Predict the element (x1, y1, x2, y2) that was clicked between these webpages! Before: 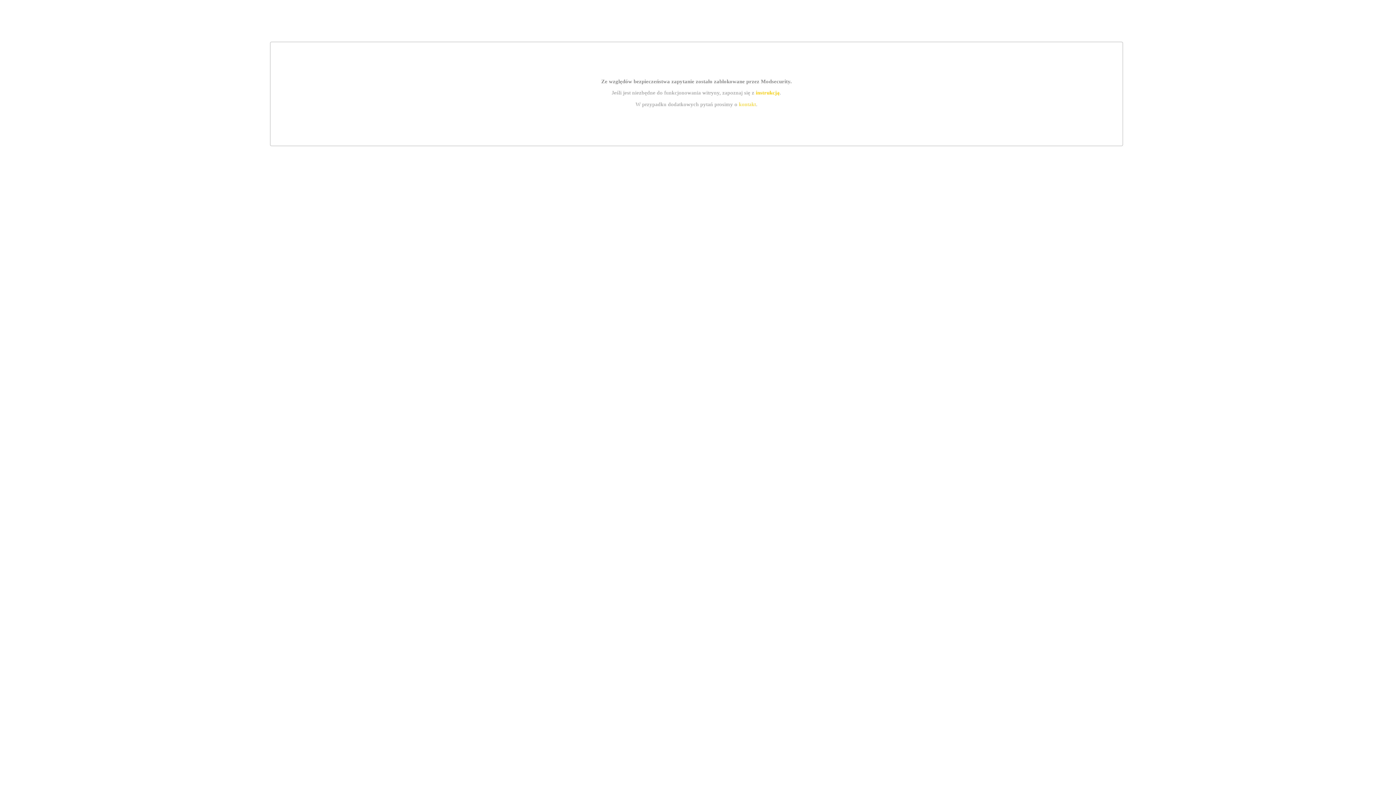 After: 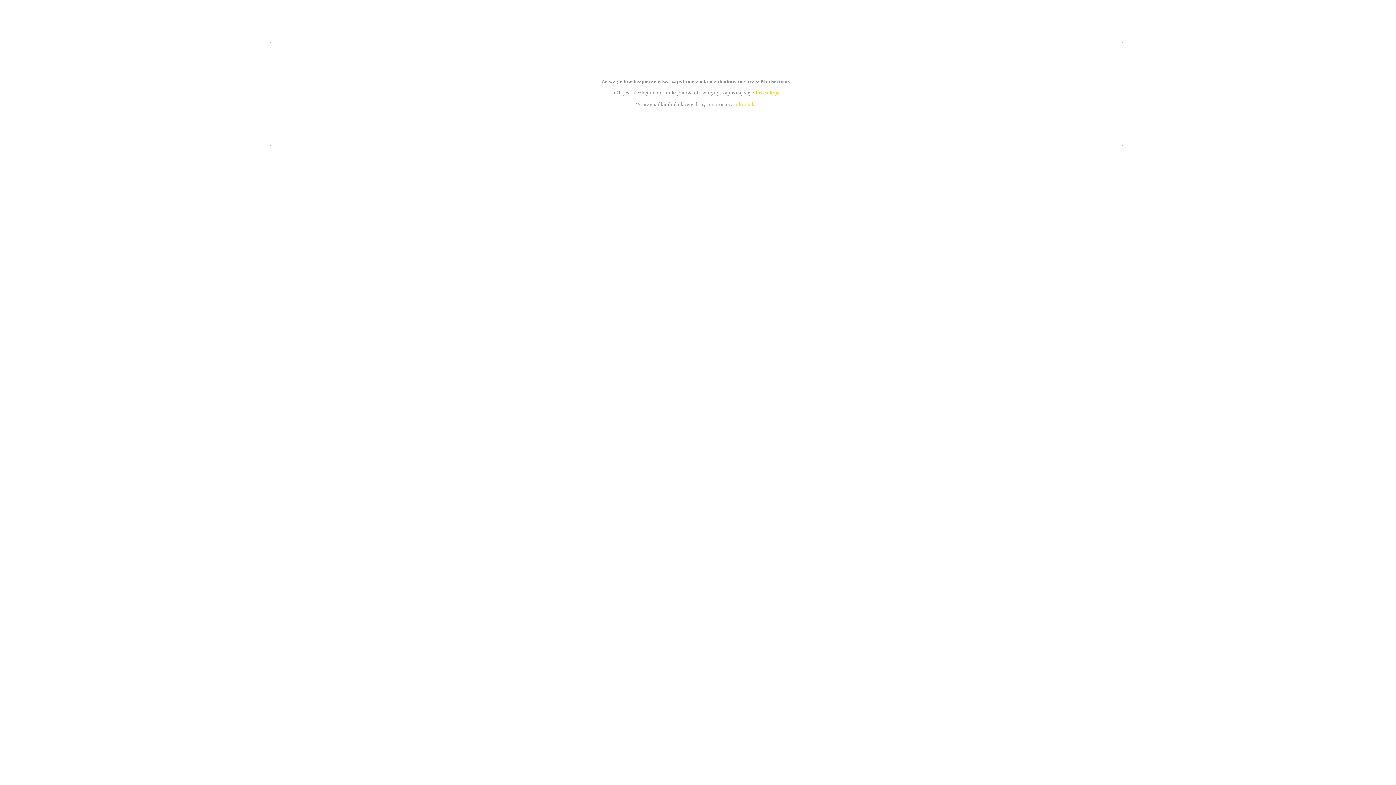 Action: bbox: (739, 101, 756, 107) label: kontakt